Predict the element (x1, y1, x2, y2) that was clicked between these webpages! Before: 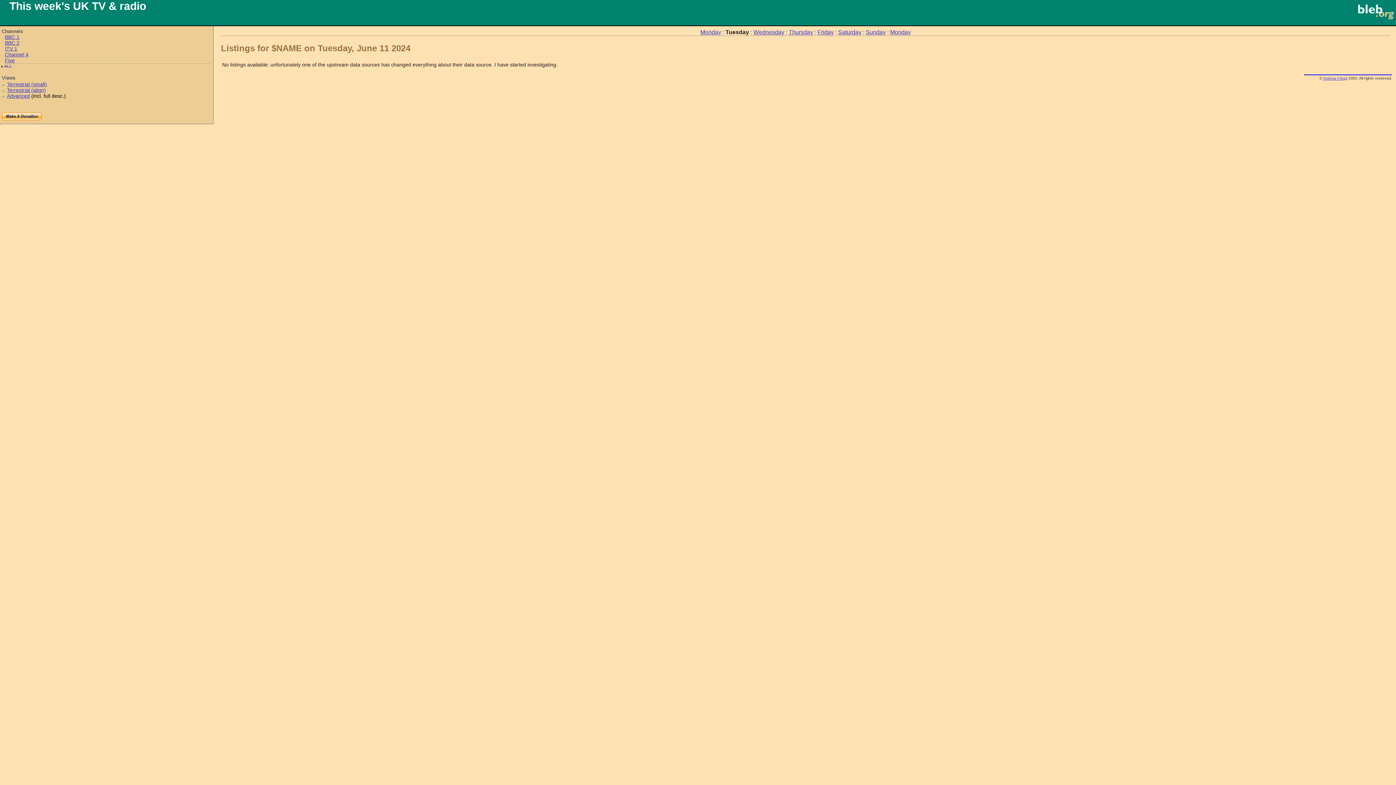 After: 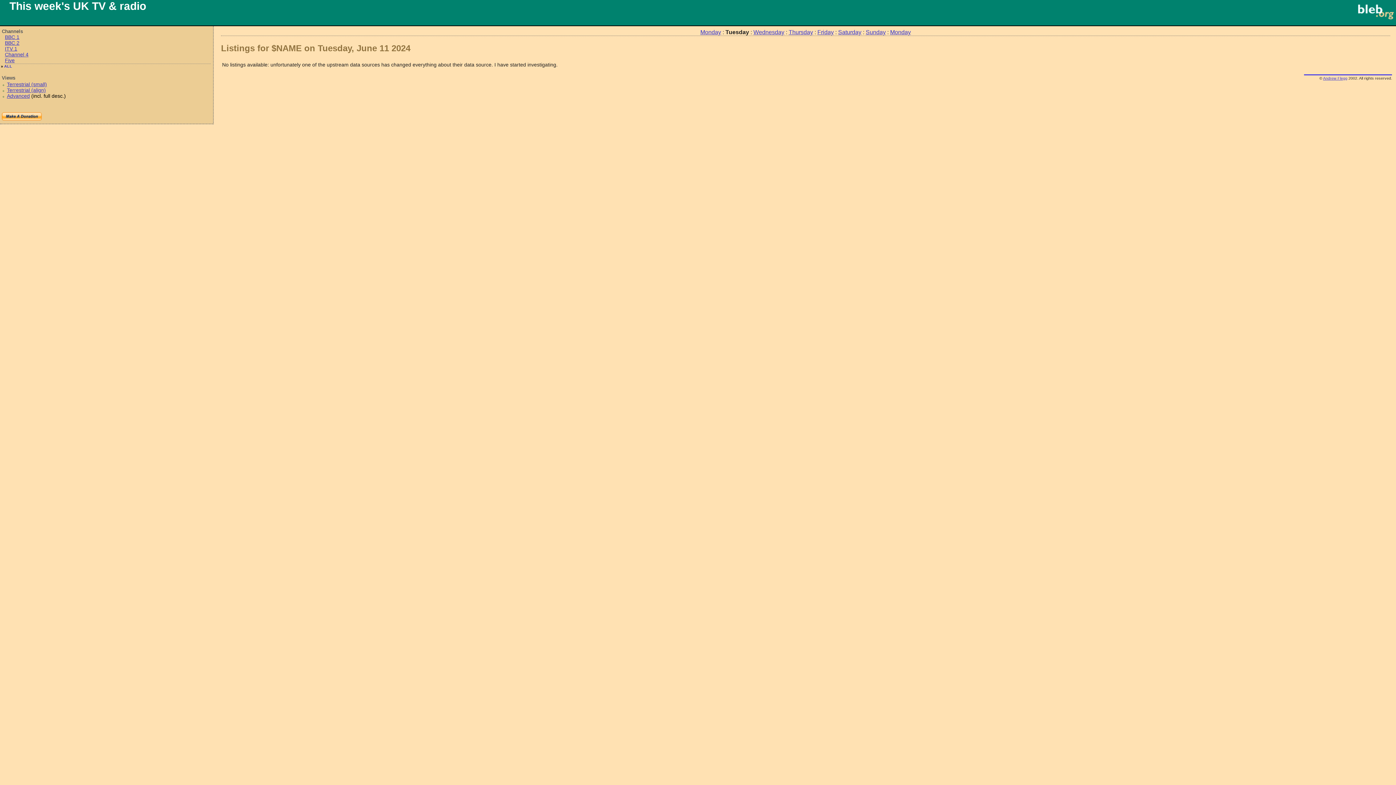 Action: label: Friday bbox: (817, 29, 834, 35)